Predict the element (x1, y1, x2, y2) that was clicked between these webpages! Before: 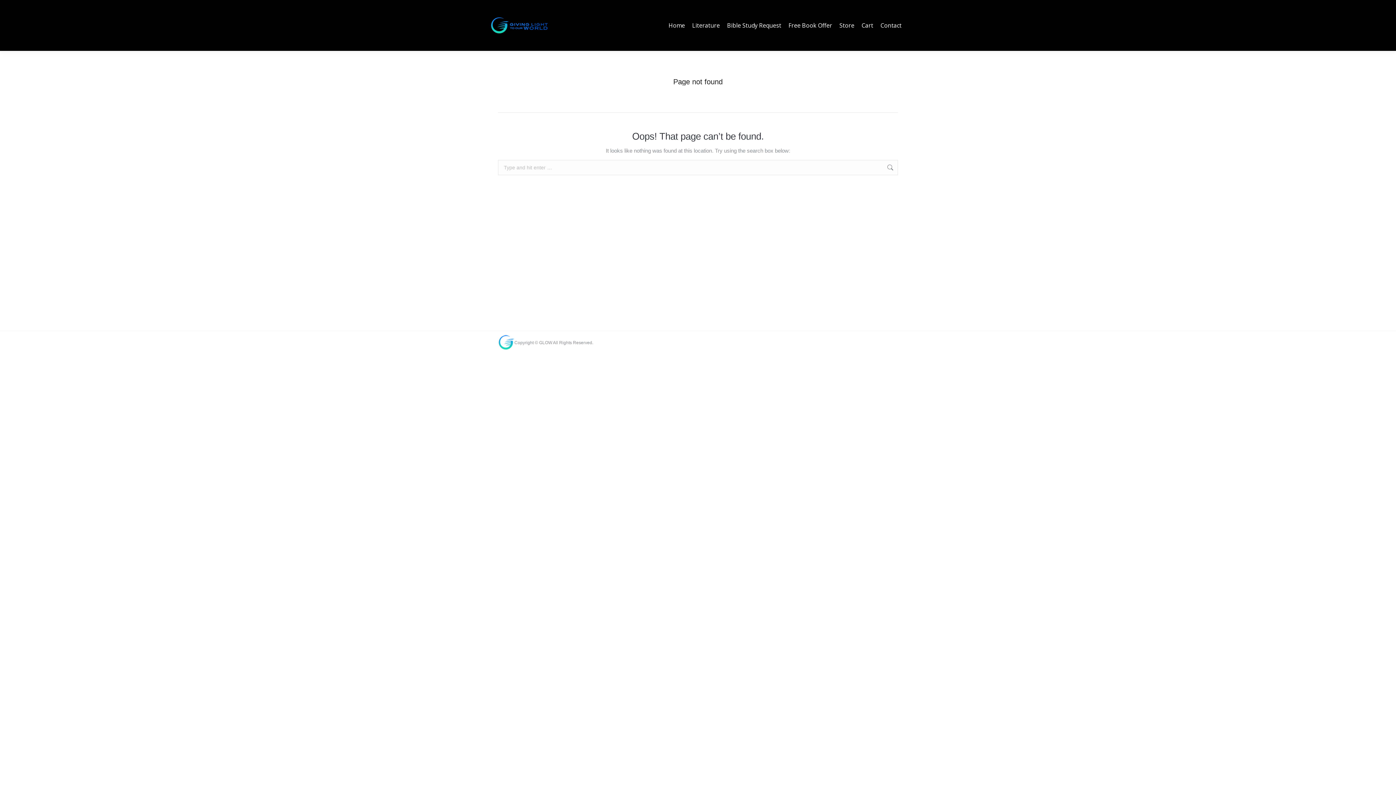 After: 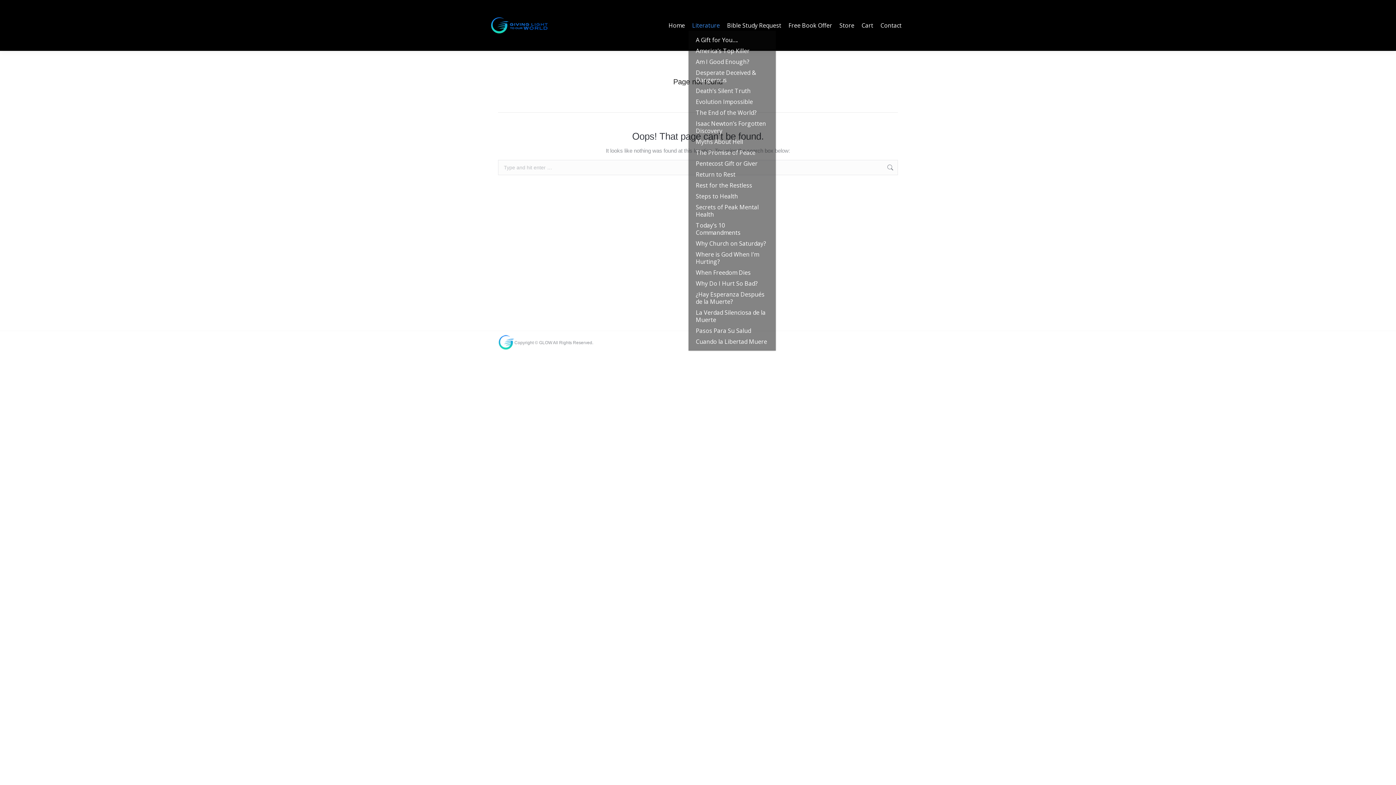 Action: bbox: (688, 20, 723, 30) label: Literature